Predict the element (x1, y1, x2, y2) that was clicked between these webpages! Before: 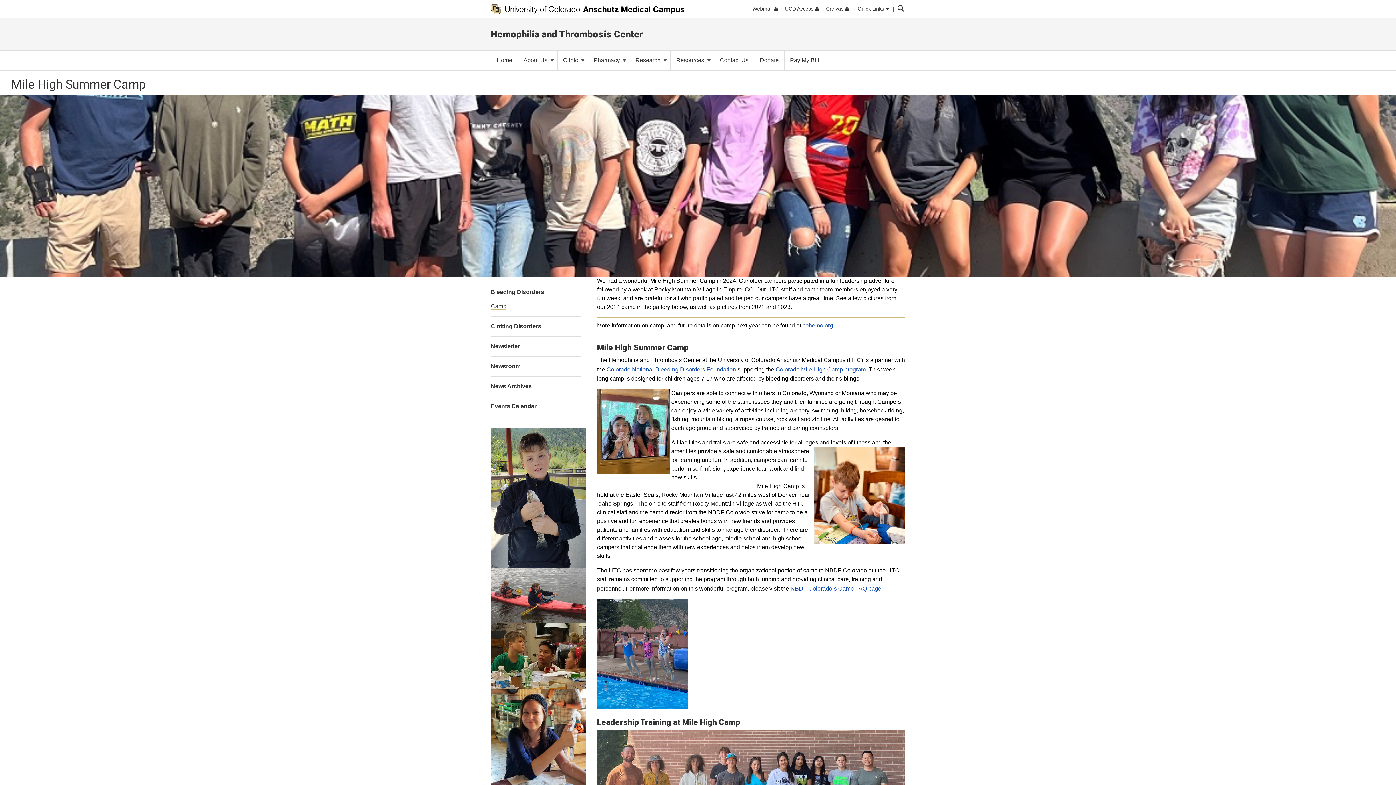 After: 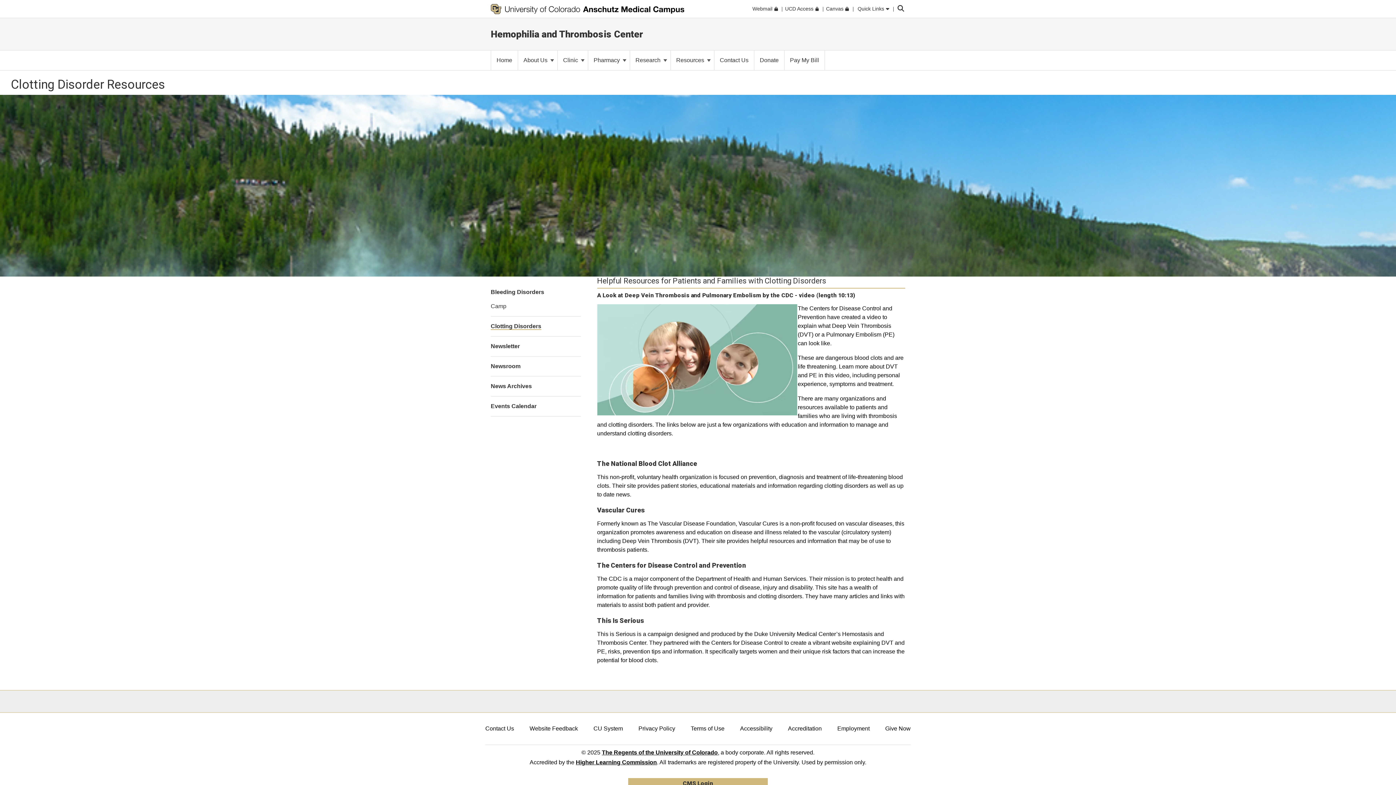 Action: bbox: (490, 323, 541, 329) label: Clotting Disorders